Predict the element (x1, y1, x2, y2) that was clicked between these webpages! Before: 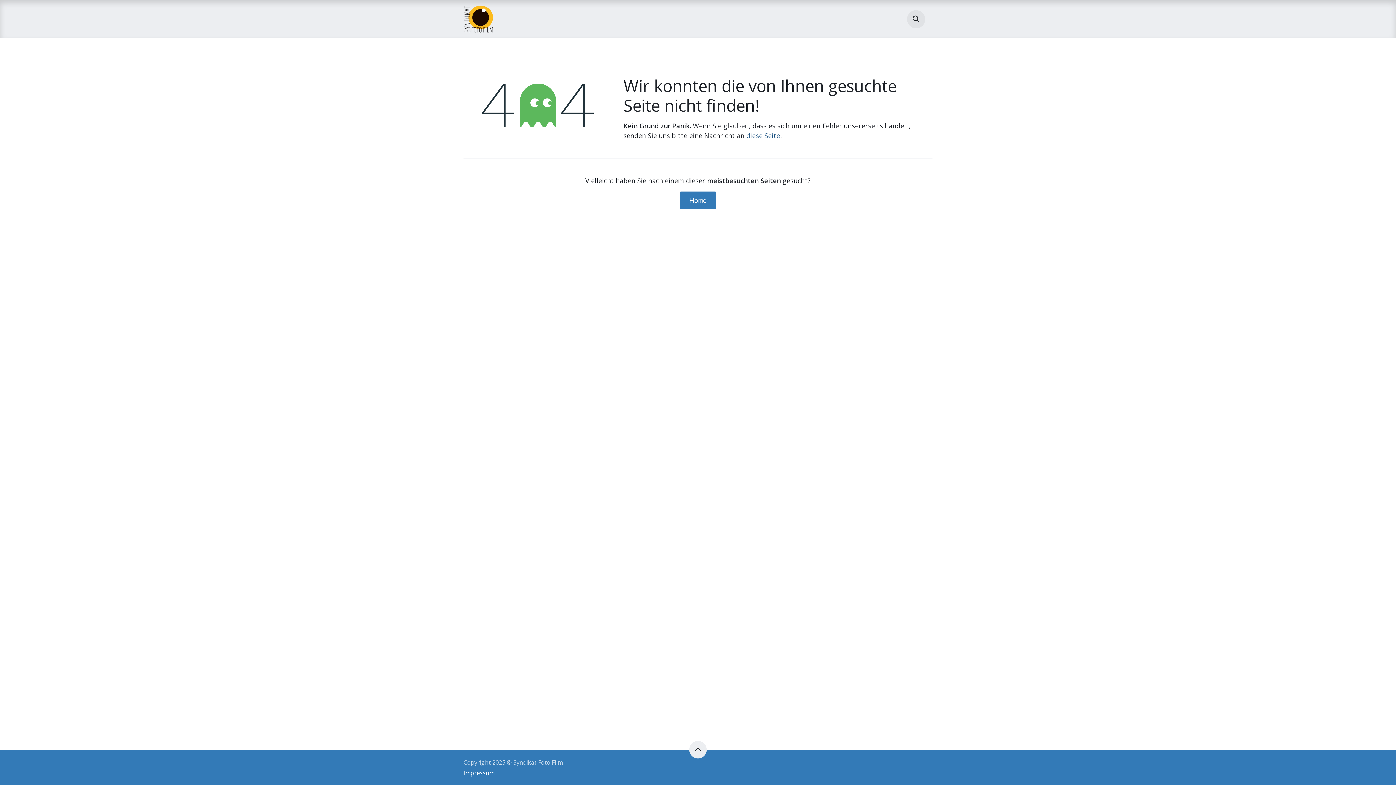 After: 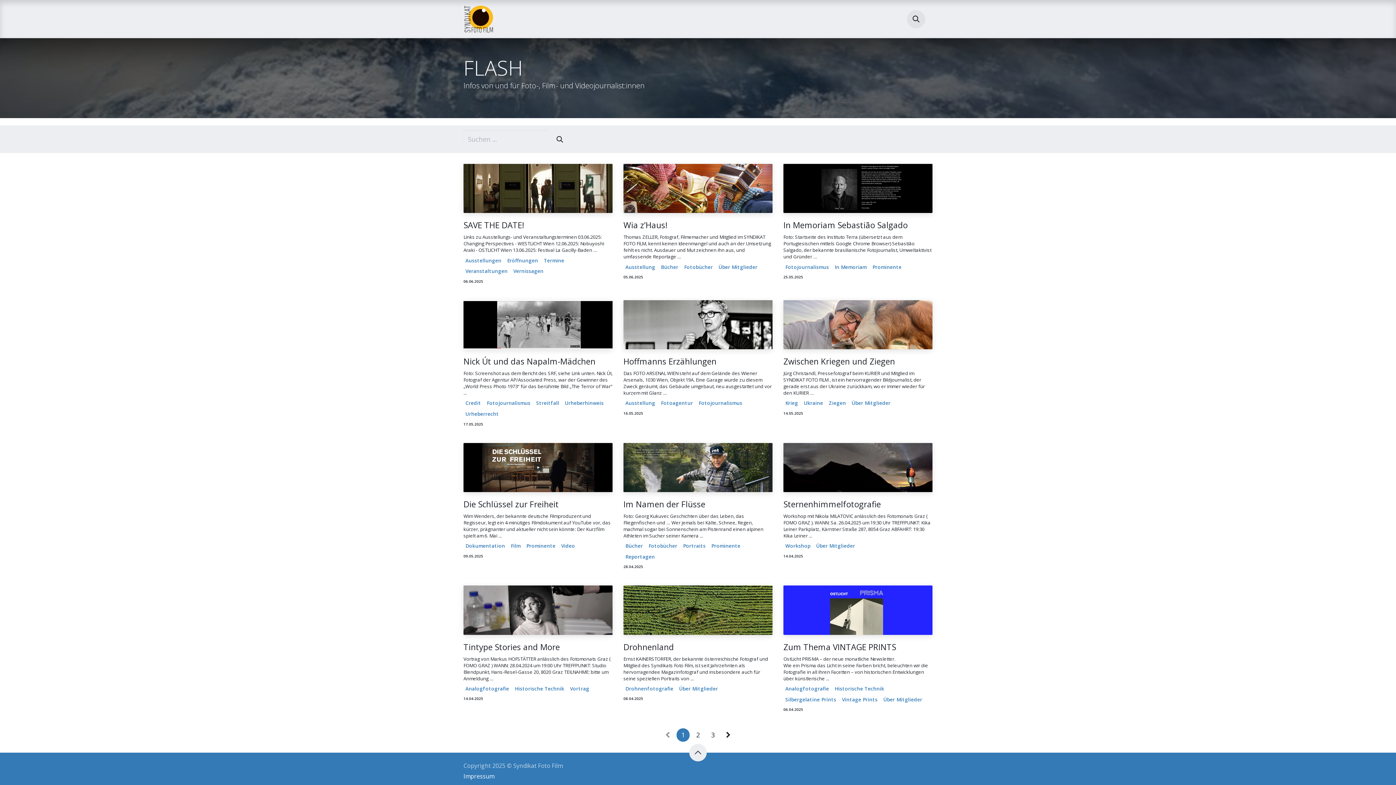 Action: bbox: (638, 11, 688, 27) label: FLASH-Blog